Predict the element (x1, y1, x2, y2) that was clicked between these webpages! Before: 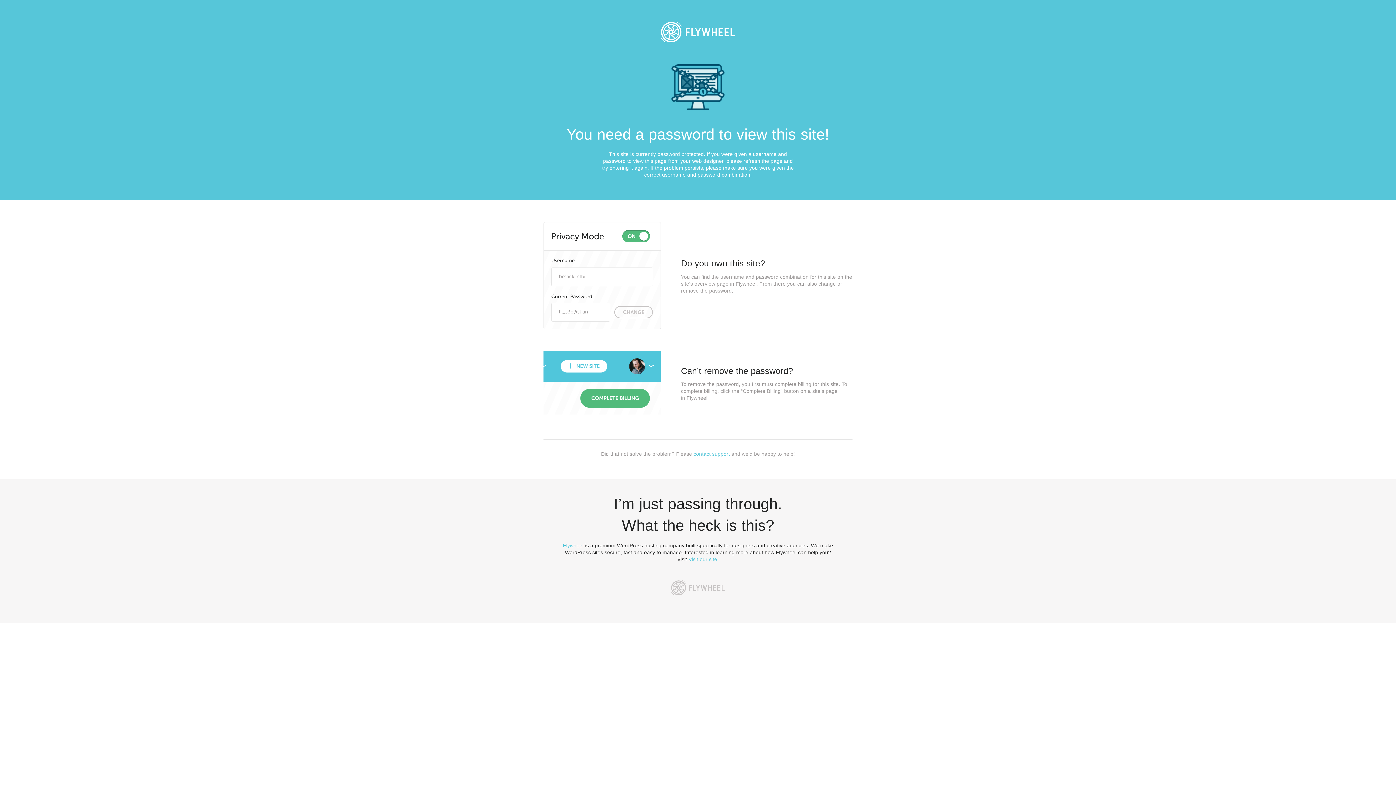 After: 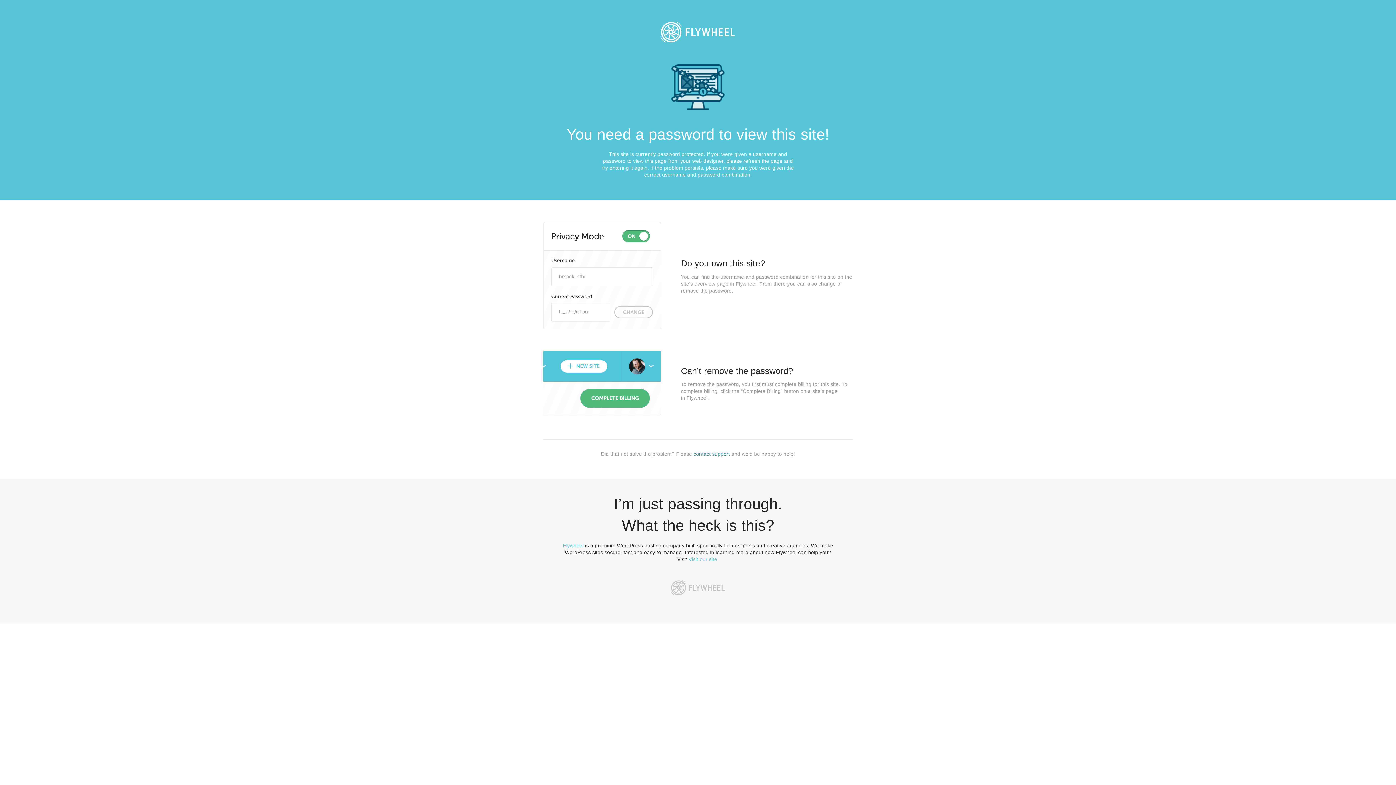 Action: bbox: (693, 451, 730, 457) label: contact support